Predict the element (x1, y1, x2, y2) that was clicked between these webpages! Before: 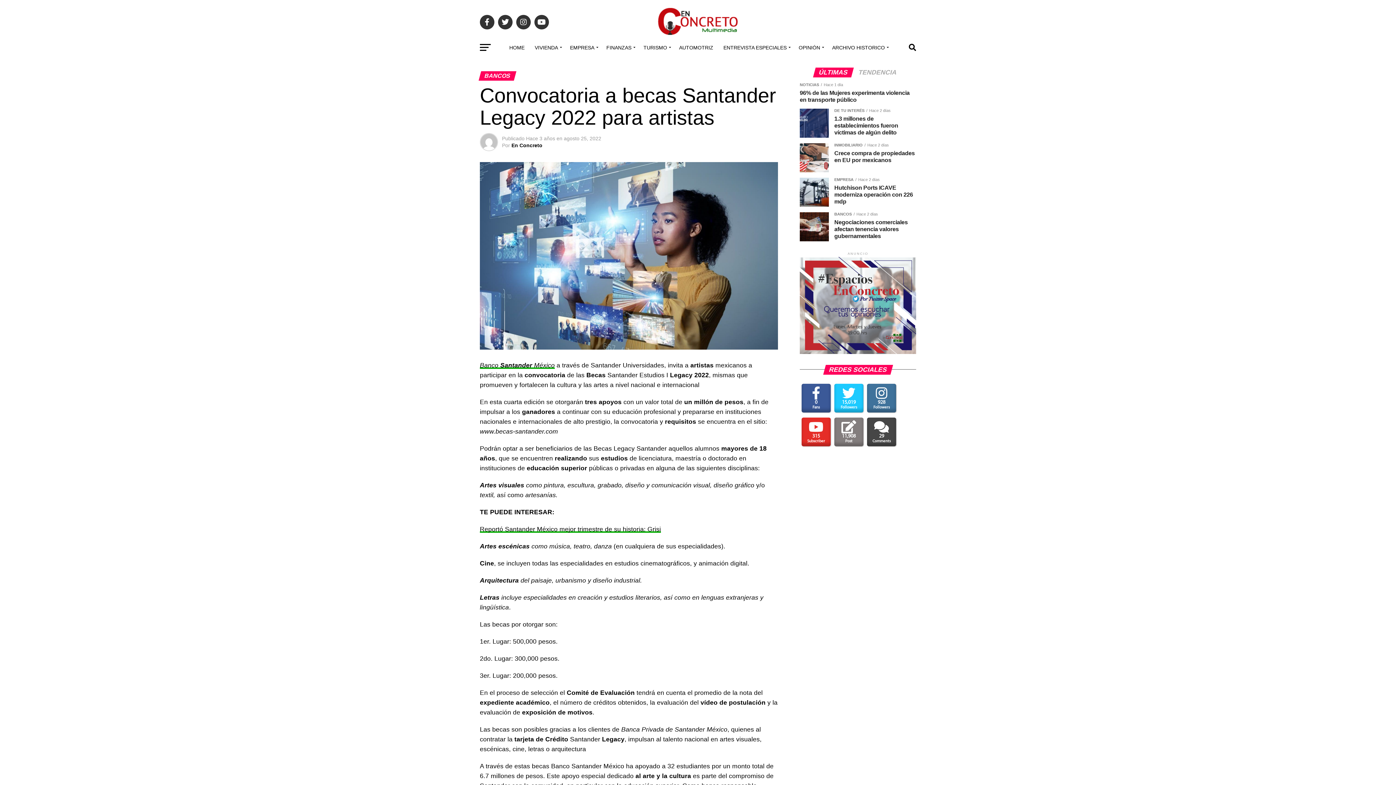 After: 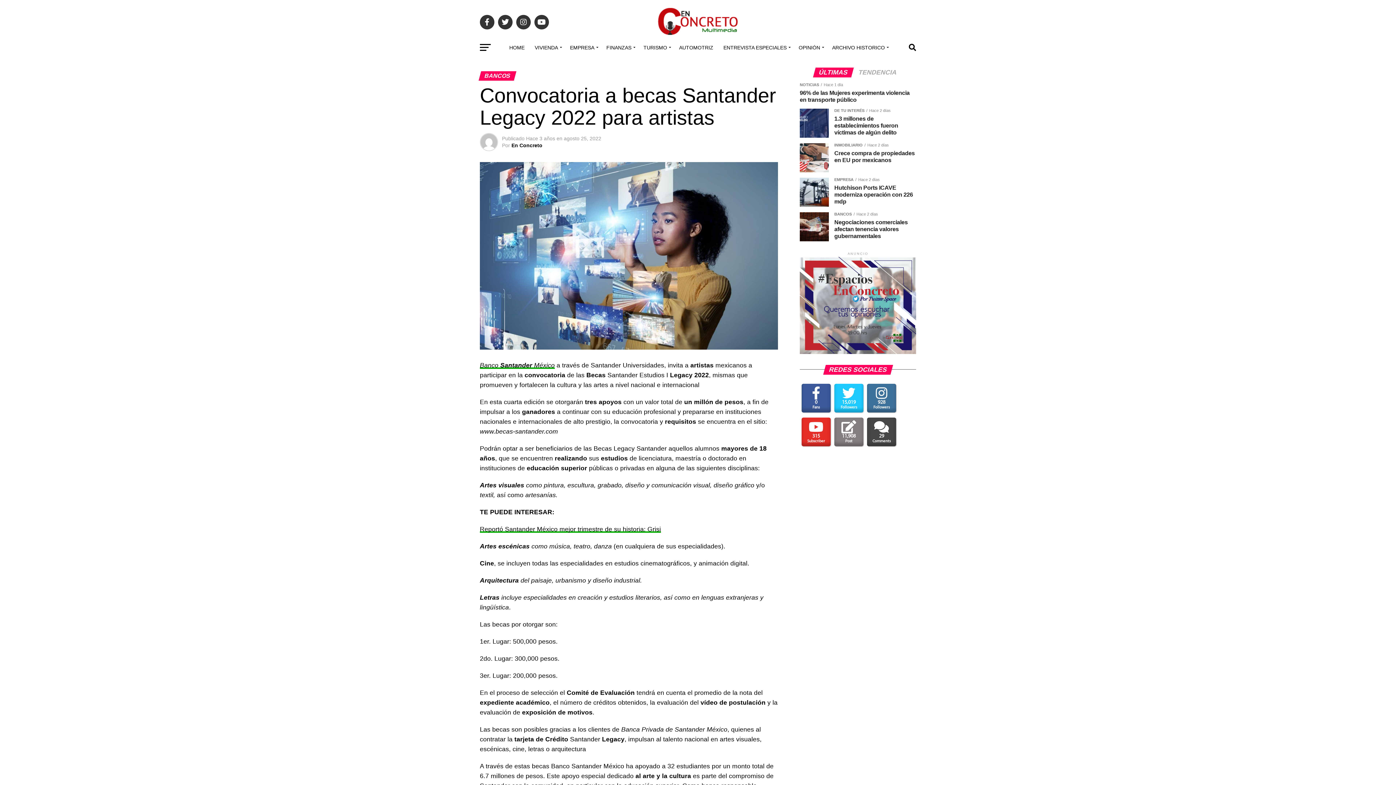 Action: bbox: (814, 69, 852, 75) label: ÚLTIMAS